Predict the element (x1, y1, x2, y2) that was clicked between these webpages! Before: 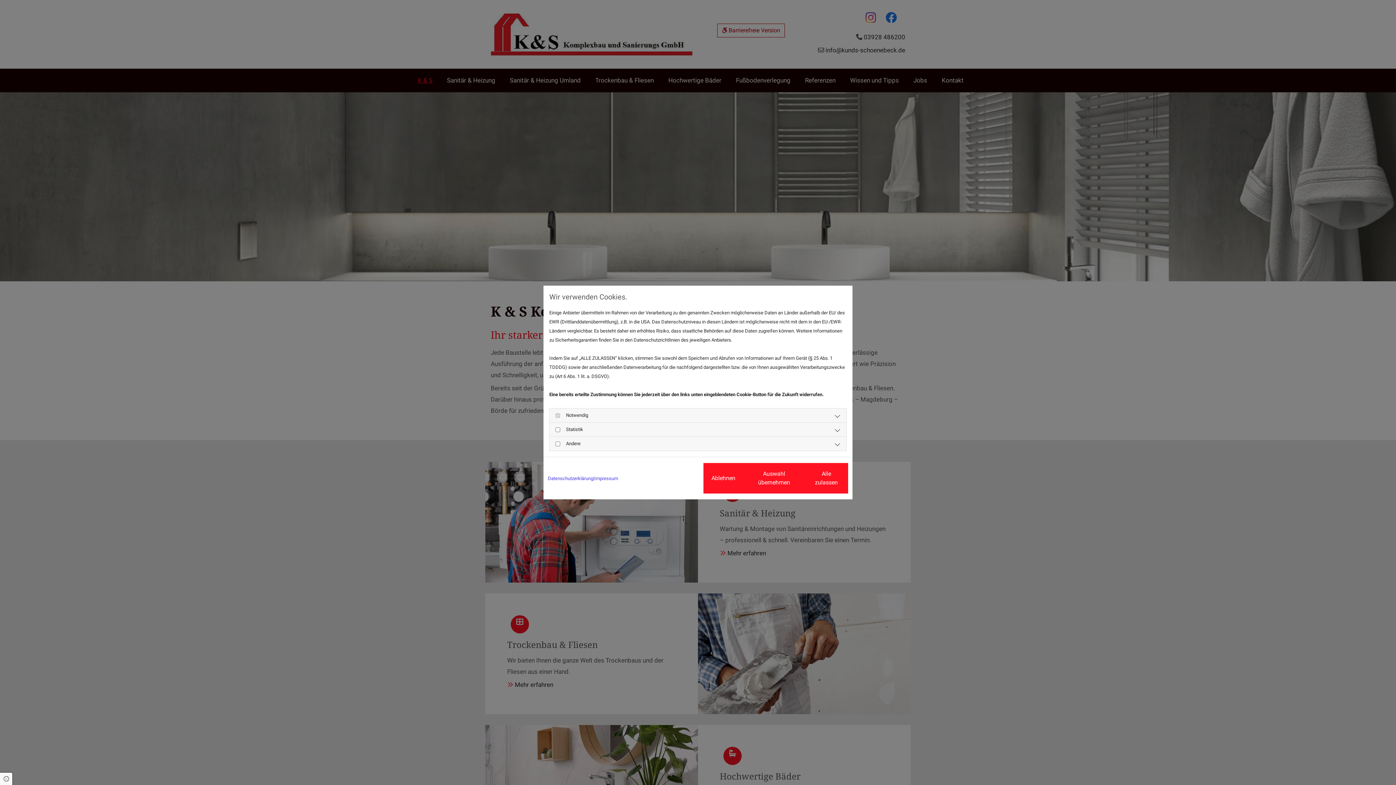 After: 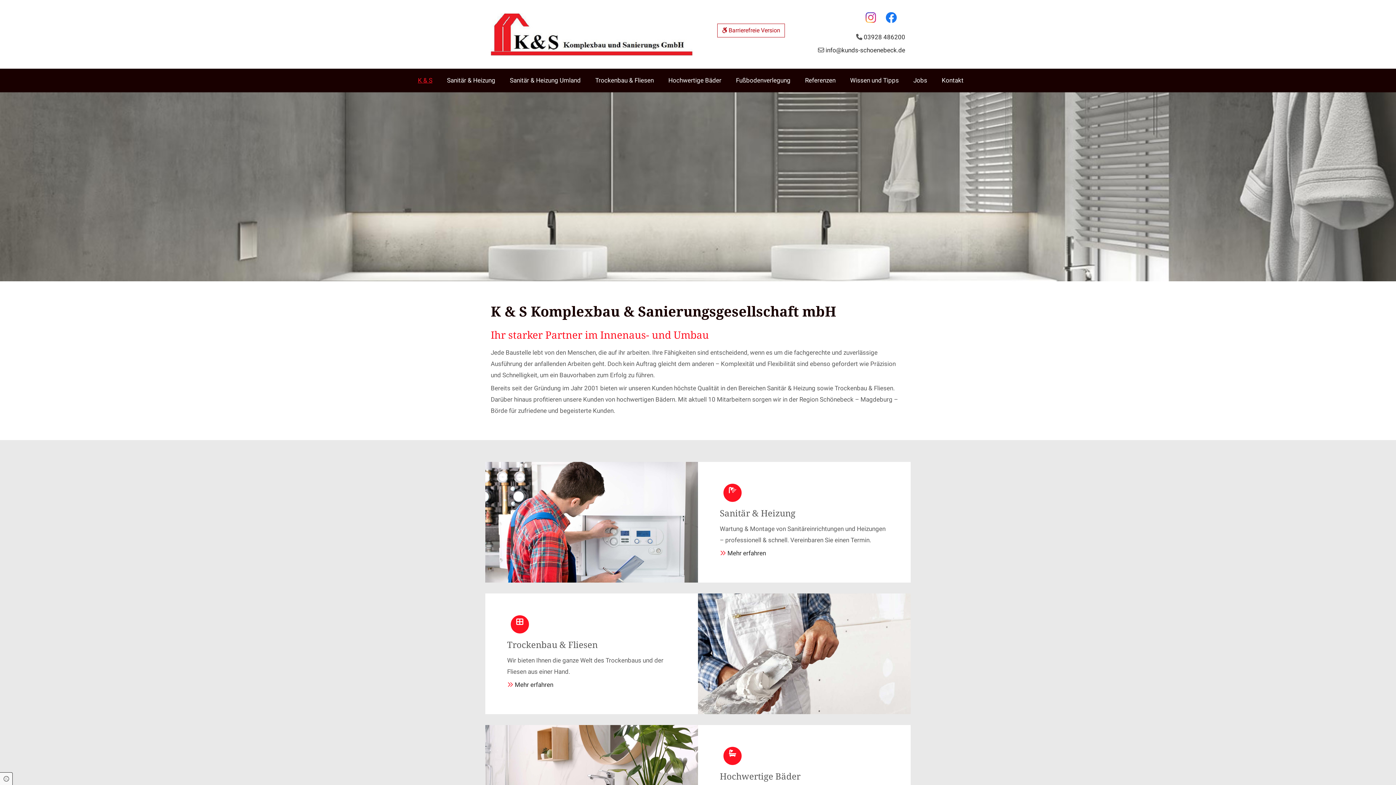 Action: label: Ablehnen bbox: (703, 463, 743, 493)